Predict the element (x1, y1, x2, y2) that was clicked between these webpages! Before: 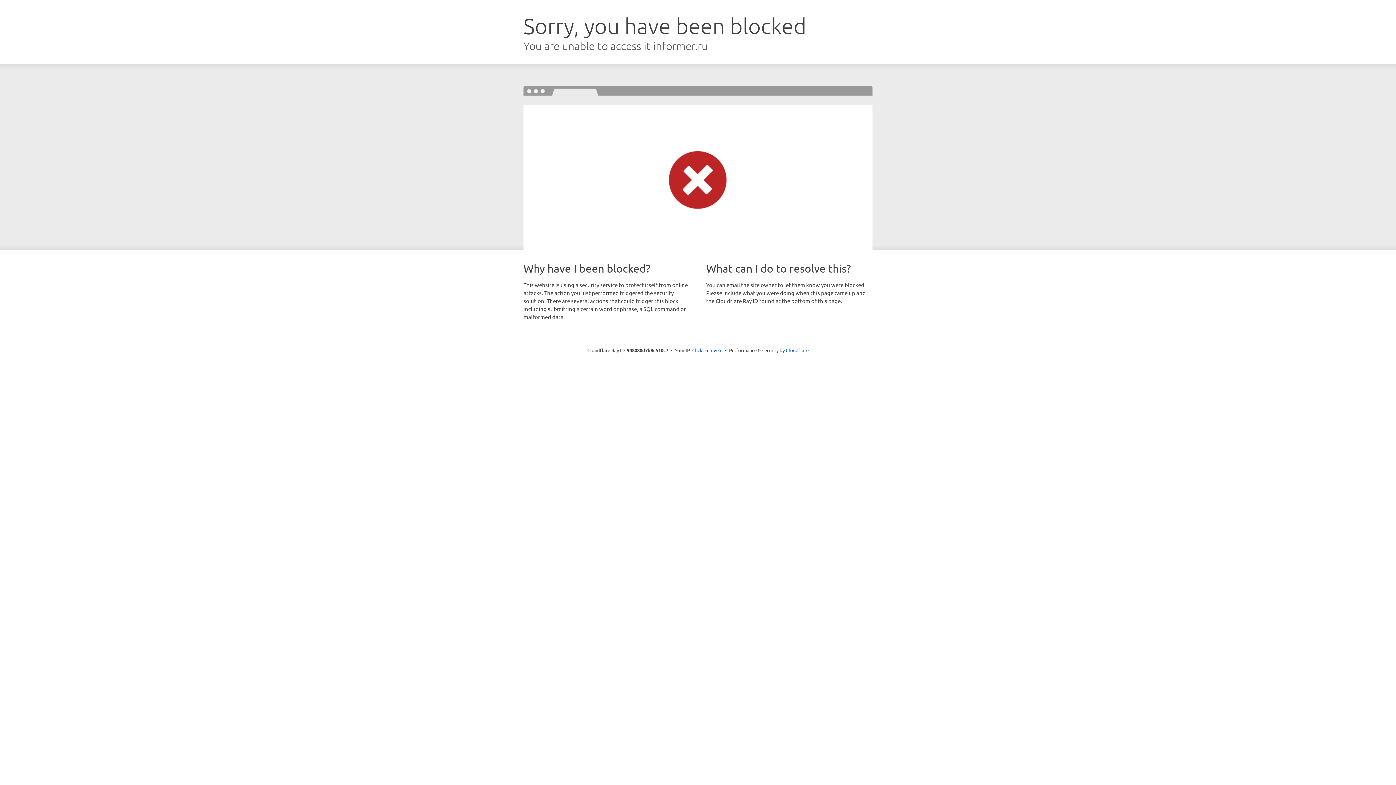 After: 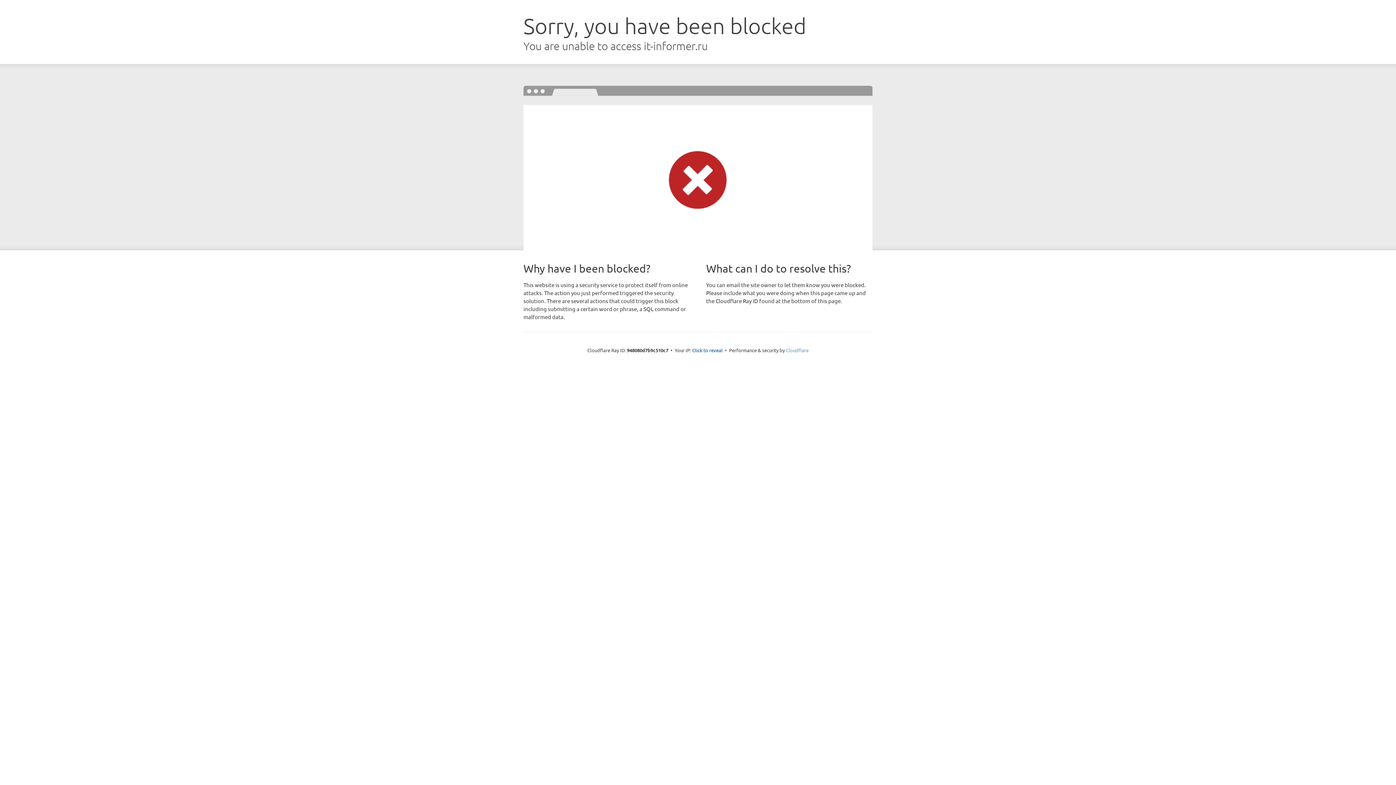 Action: label: Cloudflare bbox: (786, 347, 808, 353)